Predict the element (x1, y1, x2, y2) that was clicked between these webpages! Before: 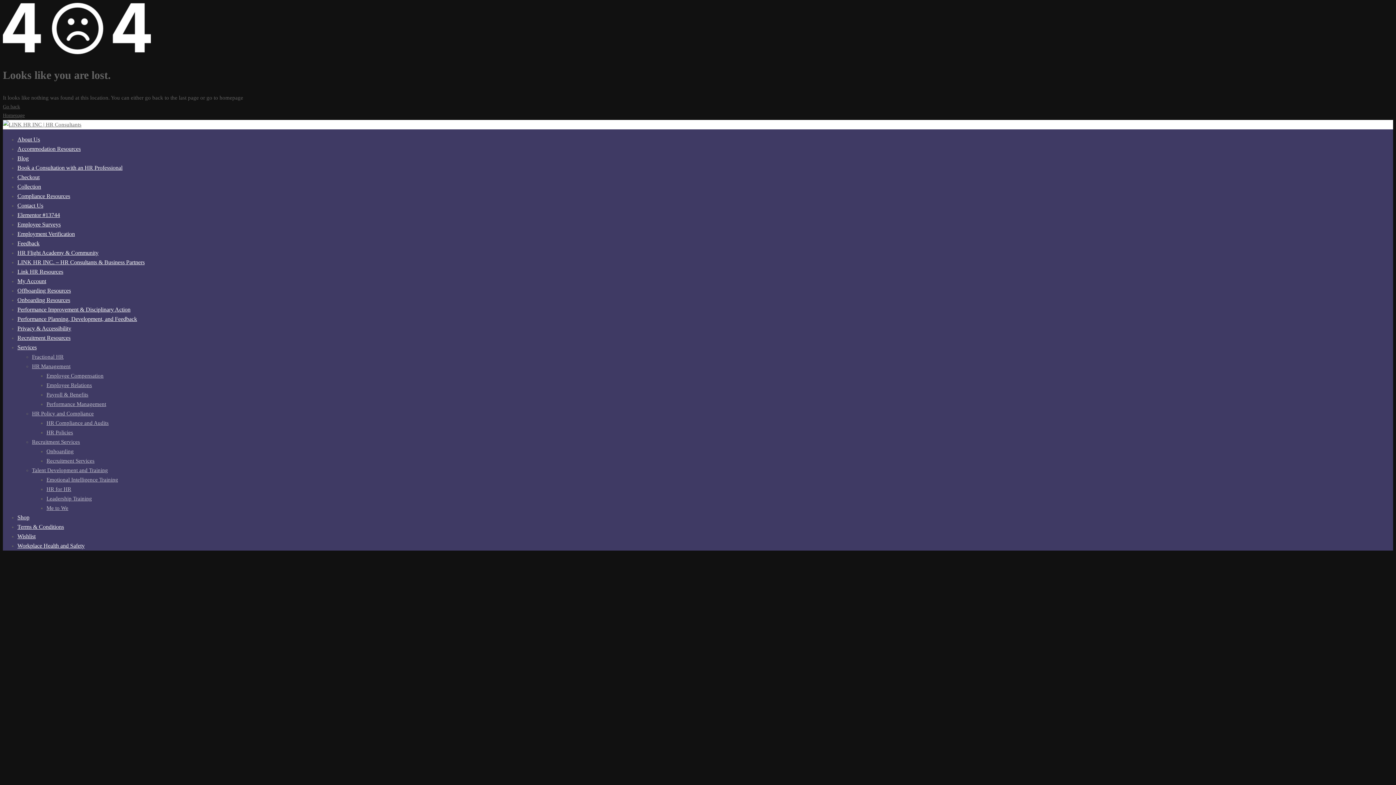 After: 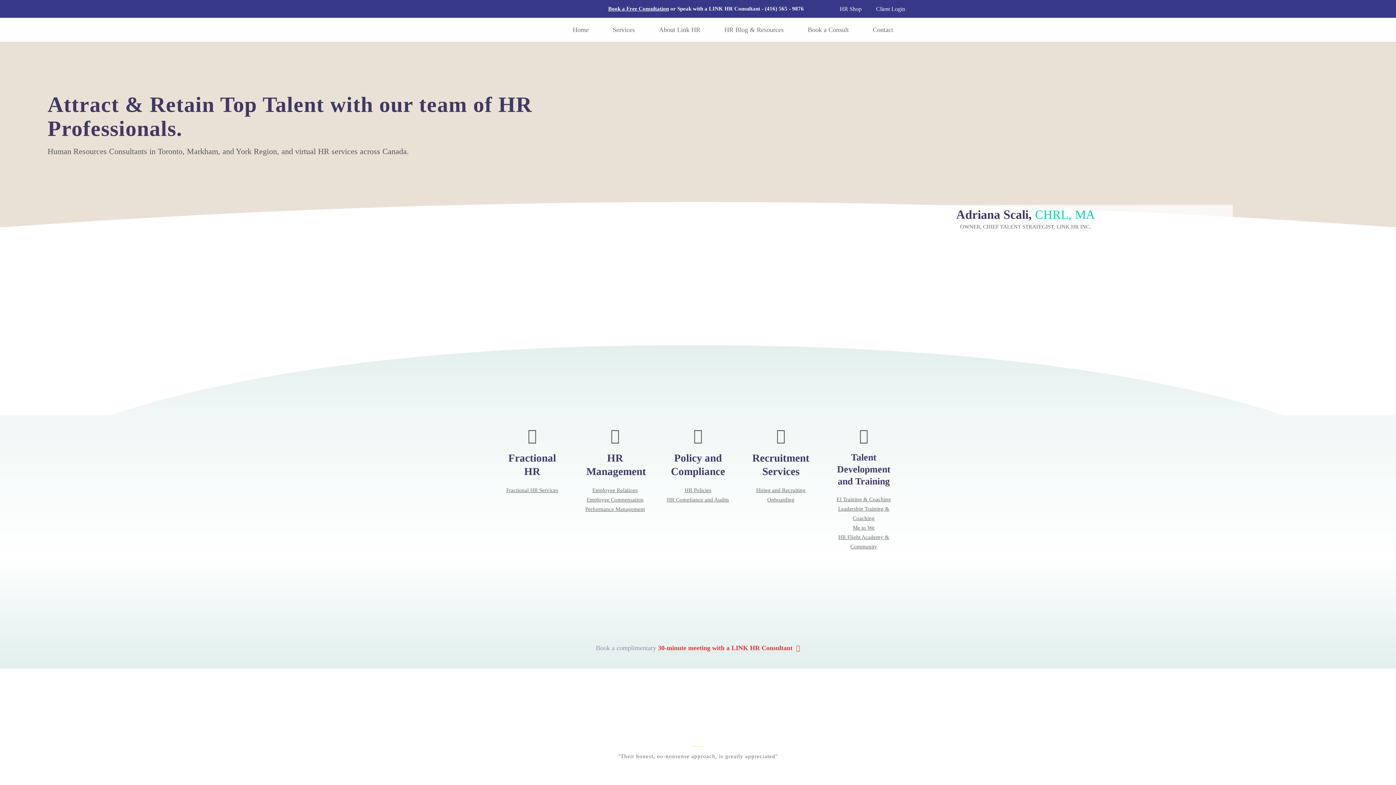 Action: bbox: (2, 111, 1393, 120) label: Homepage